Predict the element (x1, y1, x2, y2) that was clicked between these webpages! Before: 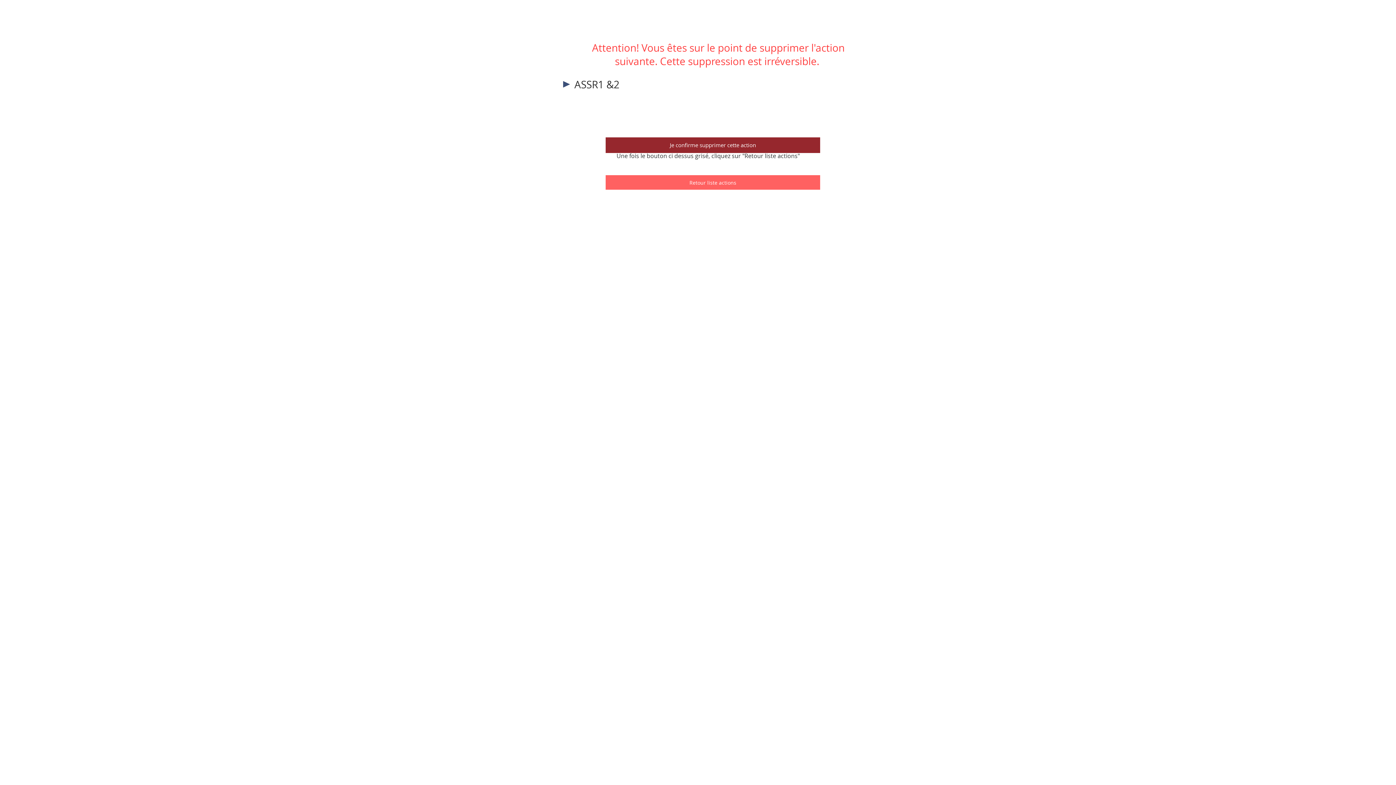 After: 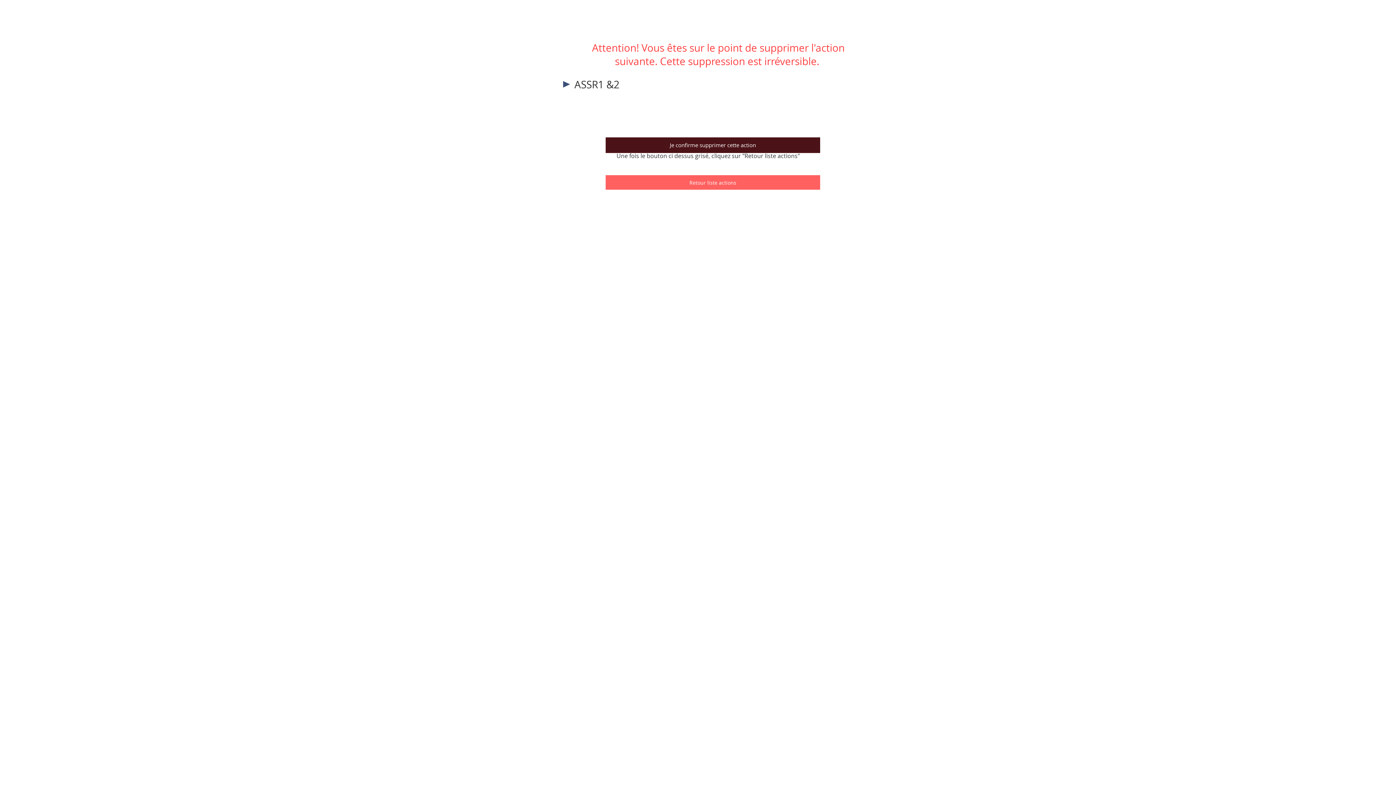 Action: bbox: (605, 137, 820, 153) label: Je confirme supprimer cette action